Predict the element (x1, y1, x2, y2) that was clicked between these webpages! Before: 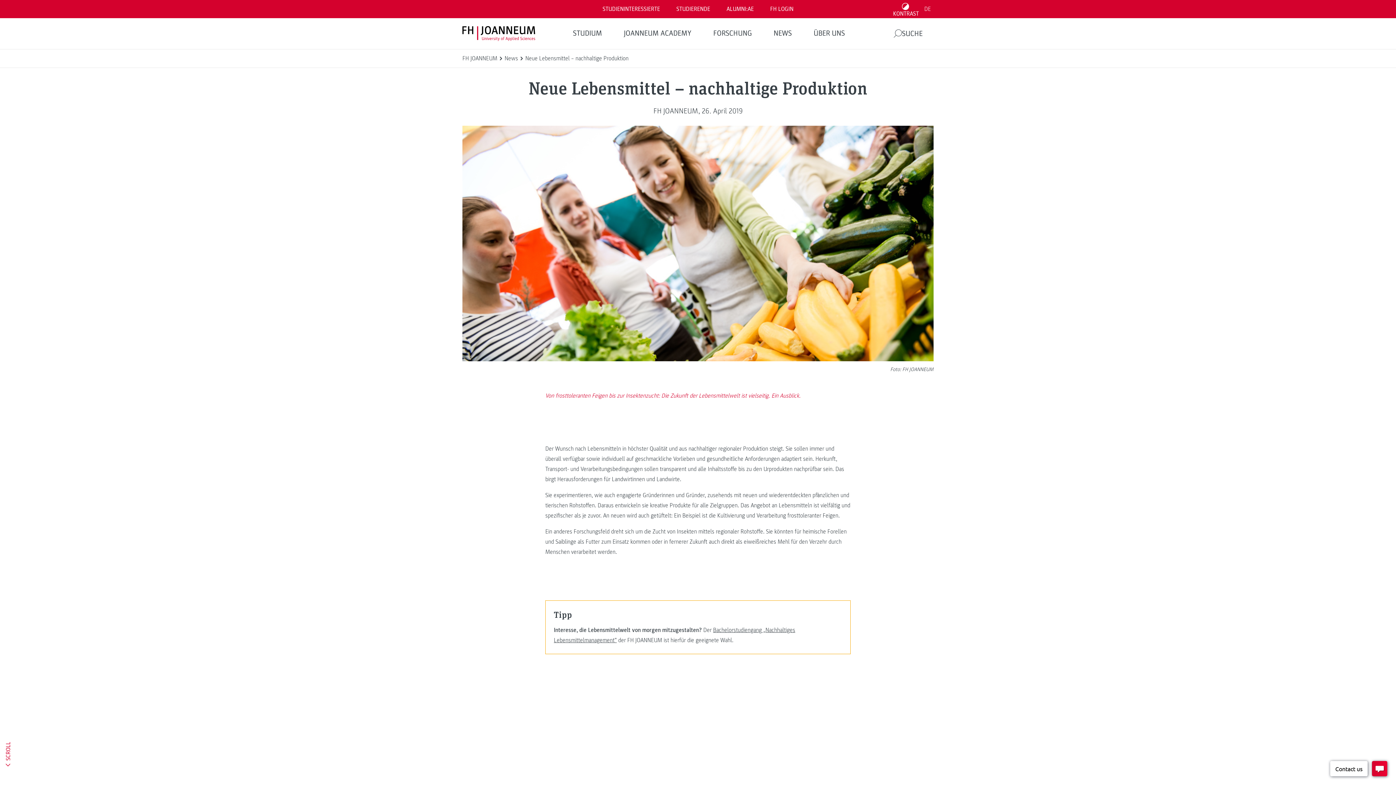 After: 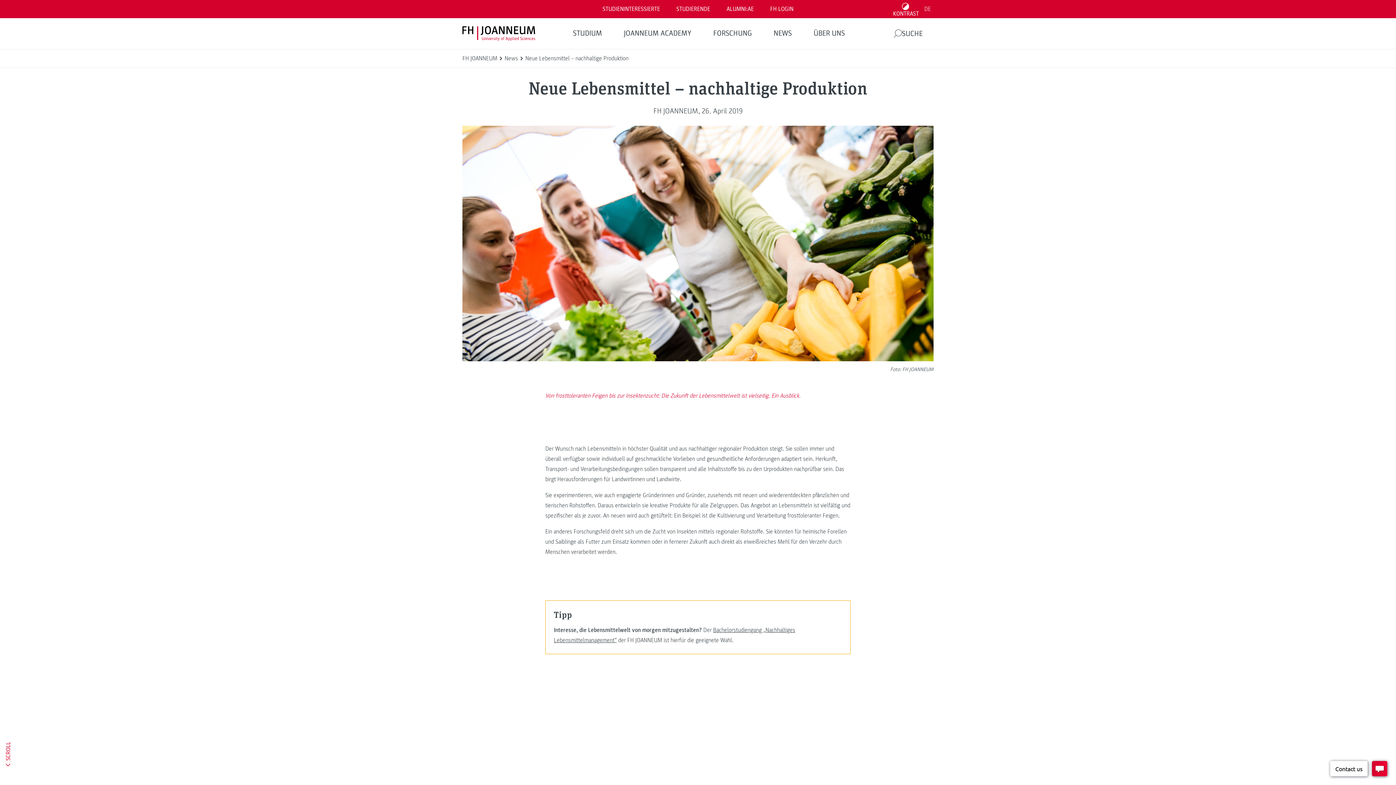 Action: label: DE bbox: (921, 2, 933, 15)